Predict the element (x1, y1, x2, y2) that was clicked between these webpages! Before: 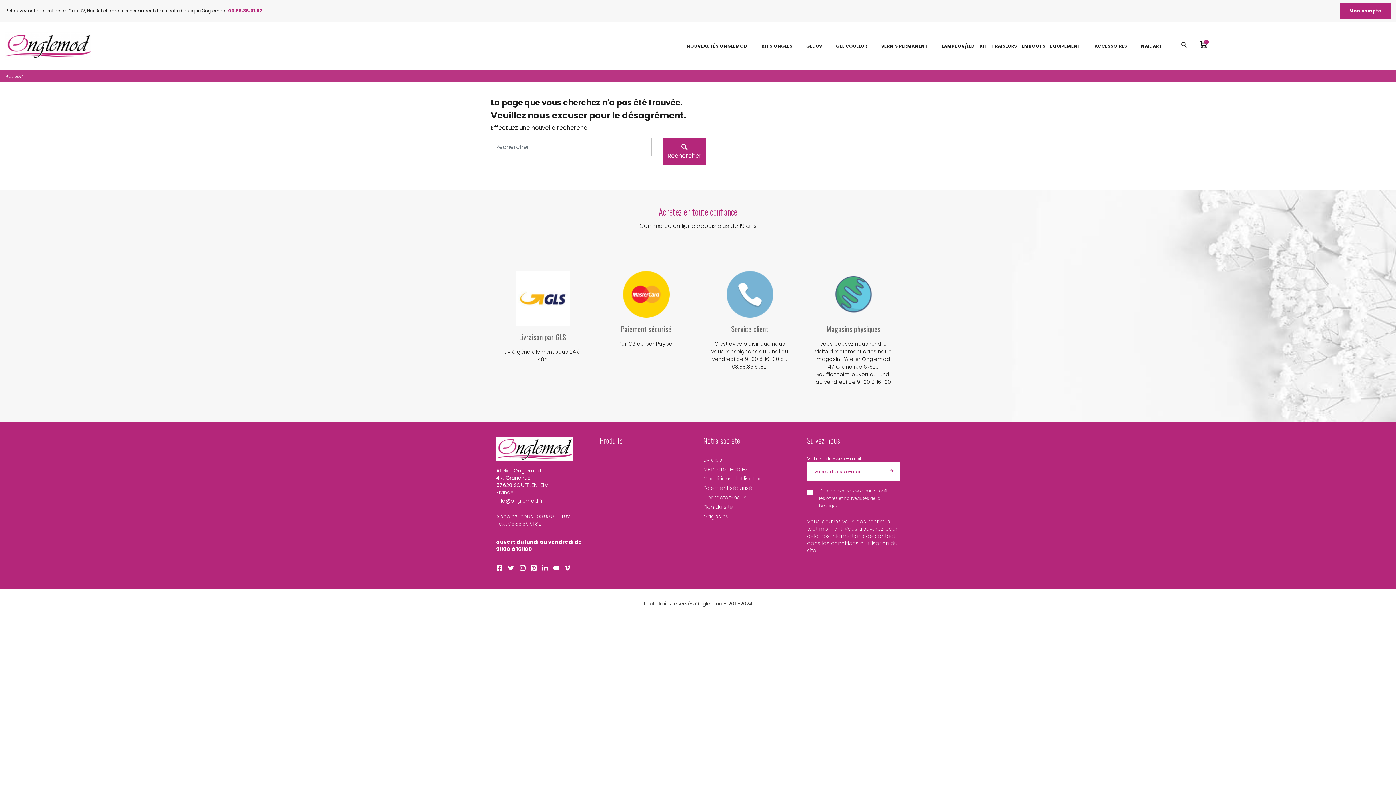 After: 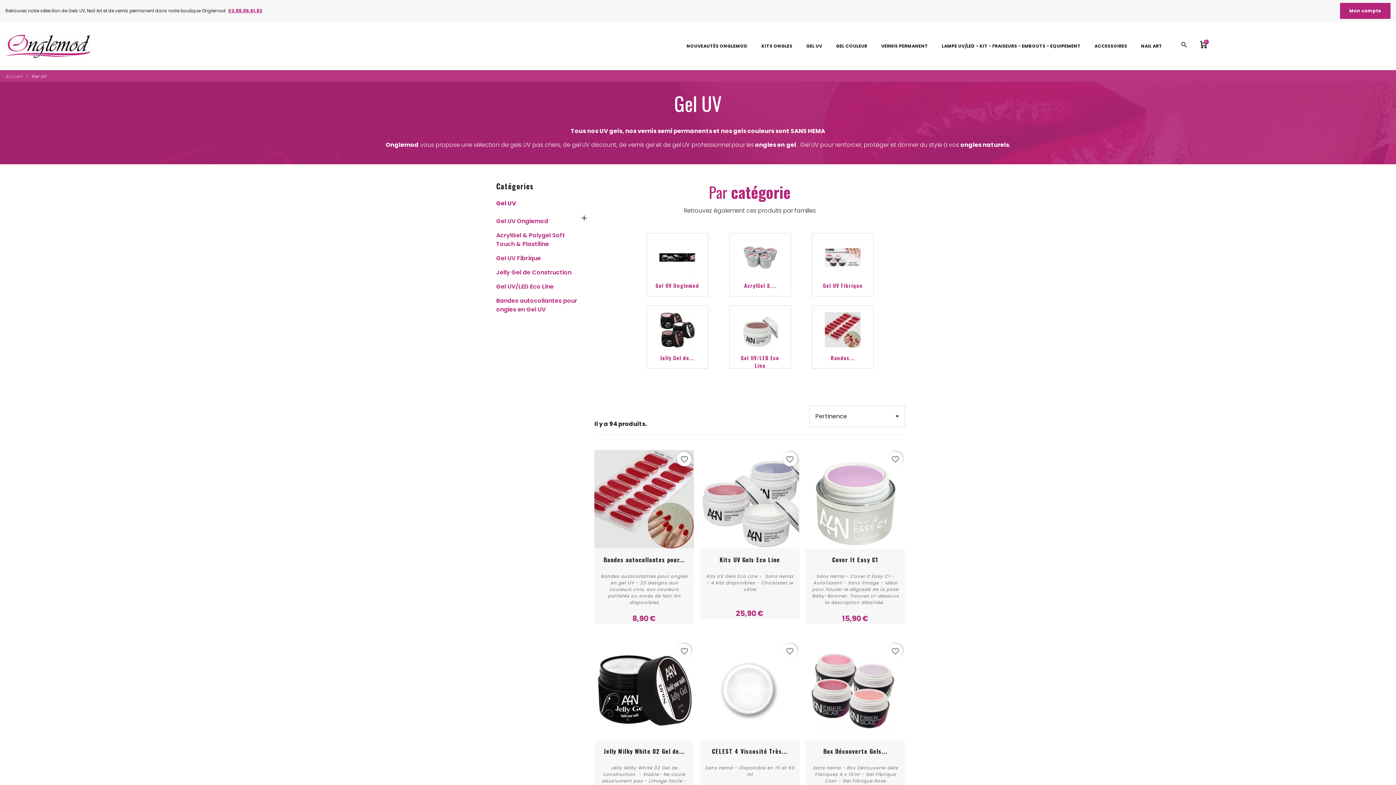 Action: label: GEL UV bbox: (799, 39, 829, 52)